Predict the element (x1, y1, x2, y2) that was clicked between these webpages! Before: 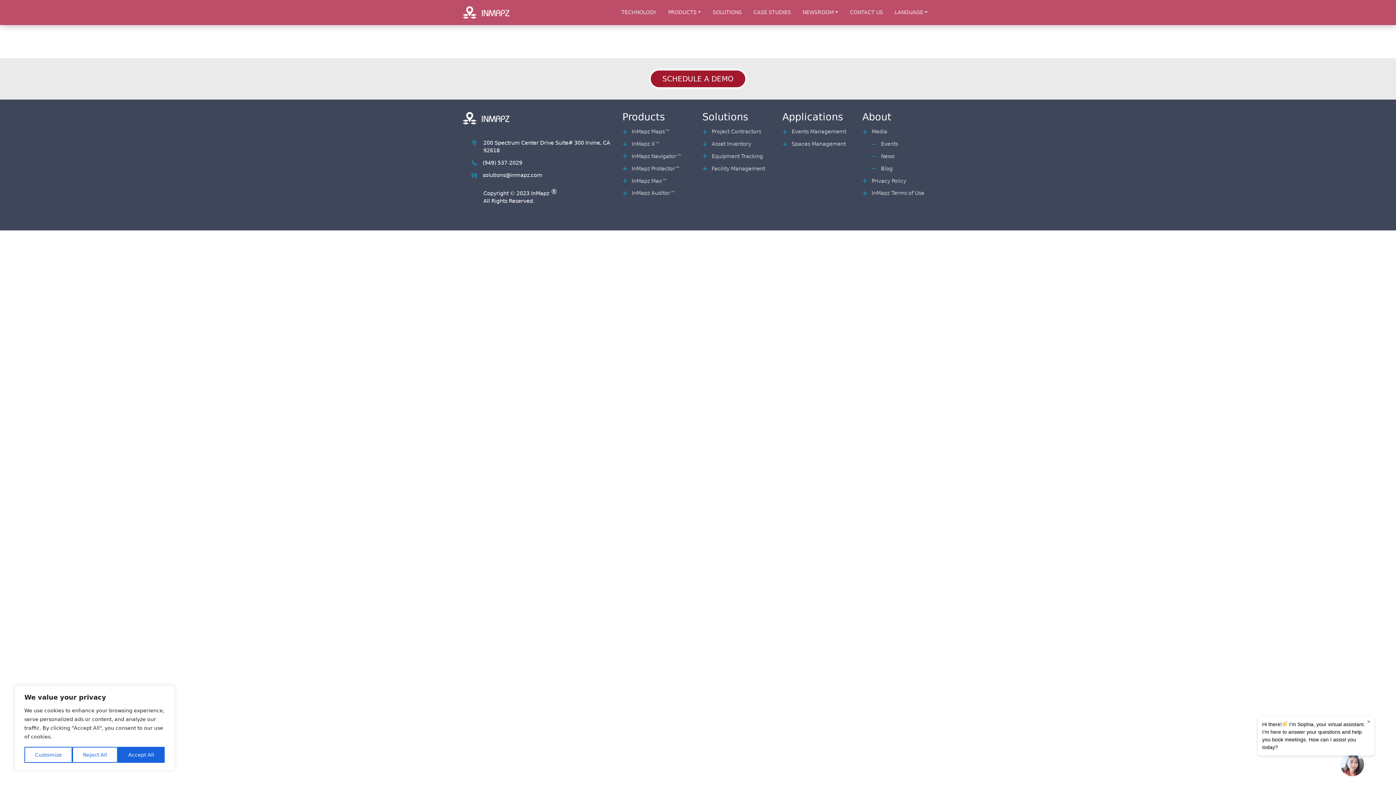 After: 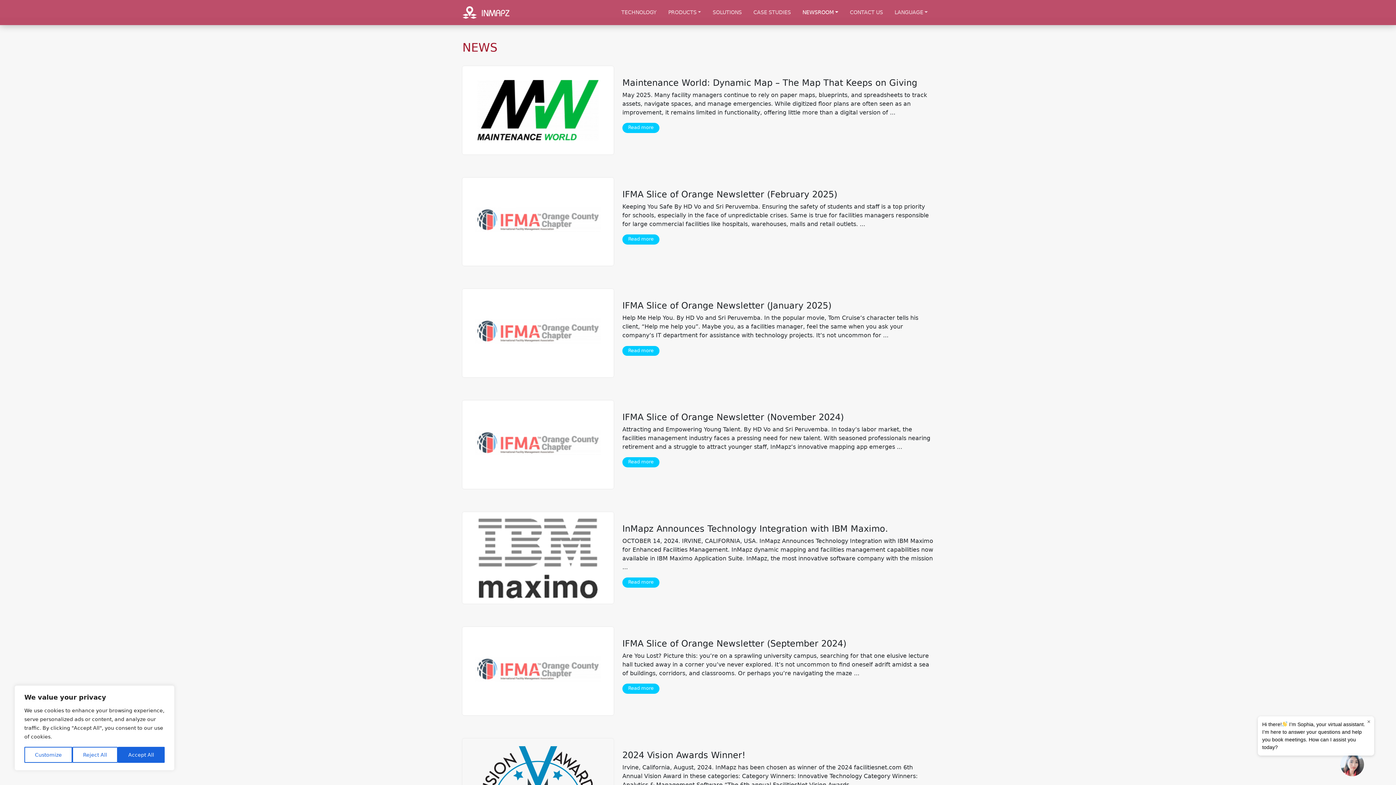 Action: bbox: (871, 150, 894, 162) label: News